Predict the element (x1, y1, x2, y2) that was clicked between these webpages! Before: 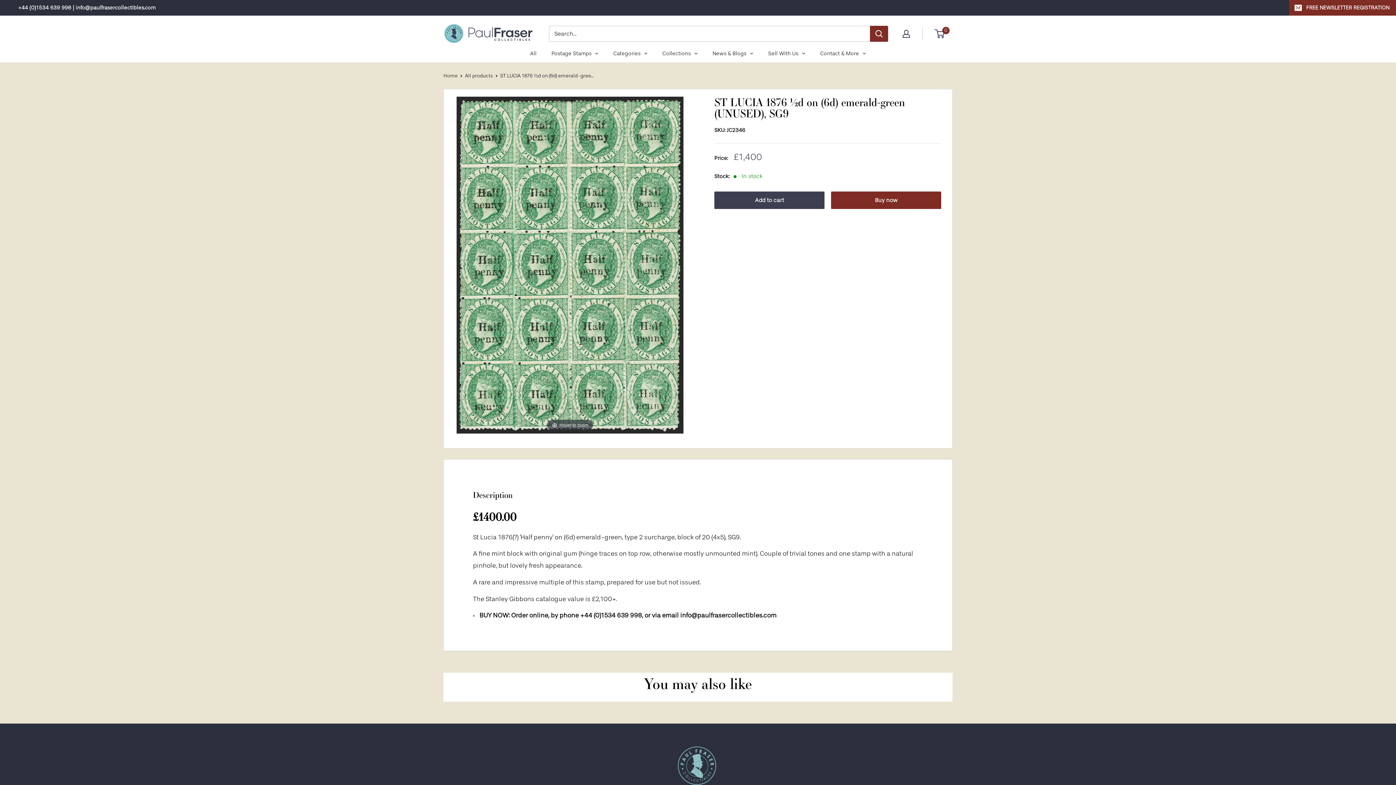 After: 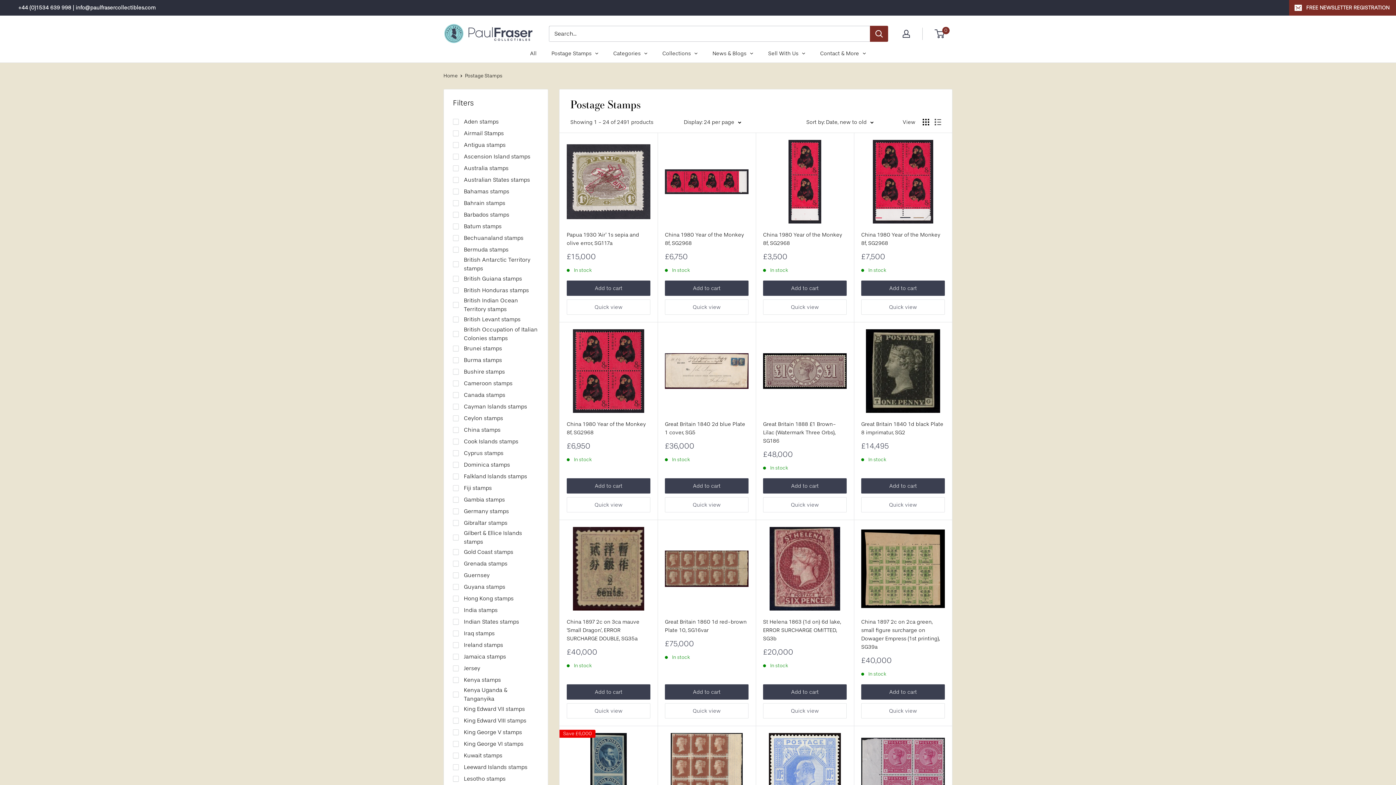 Action: bbox: (544, 44, 605, 62) label: Postage Stamps